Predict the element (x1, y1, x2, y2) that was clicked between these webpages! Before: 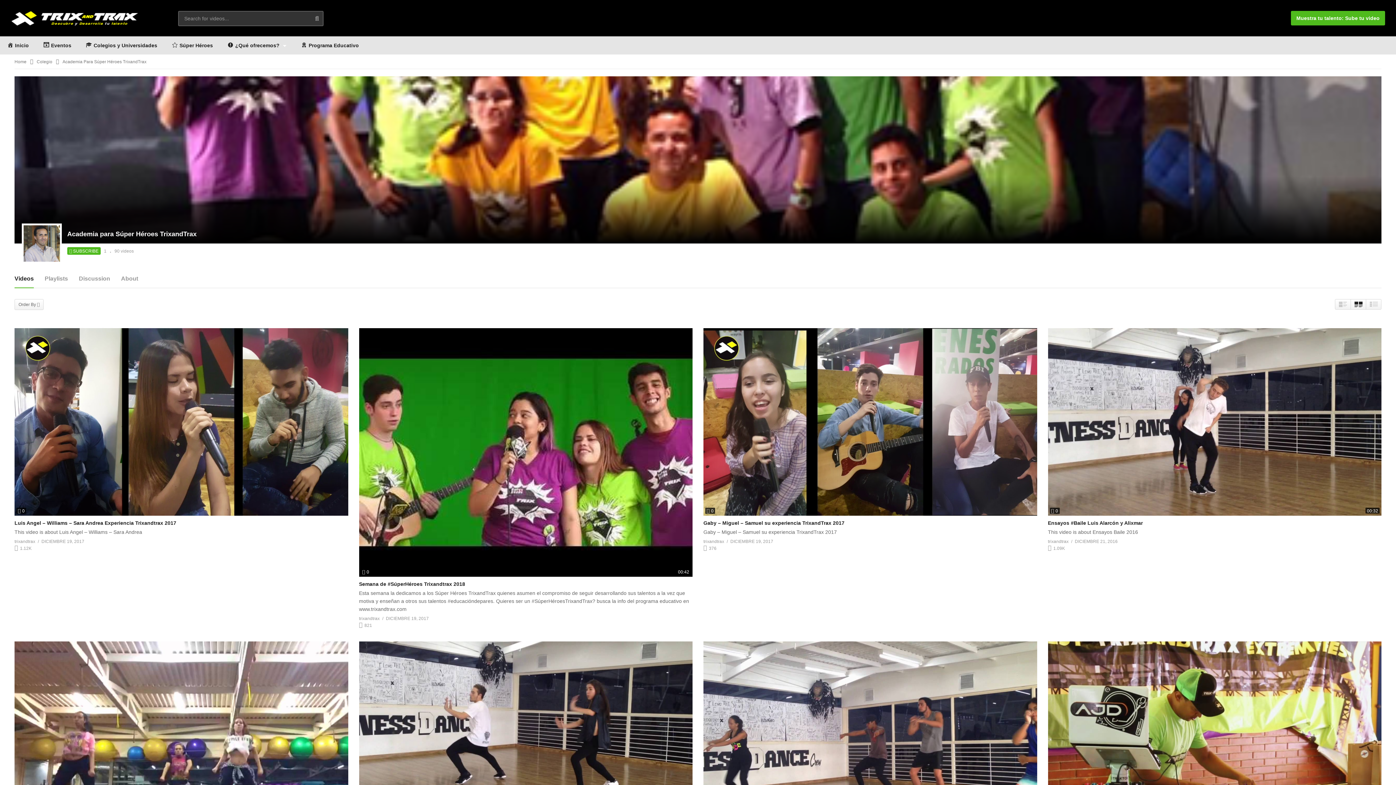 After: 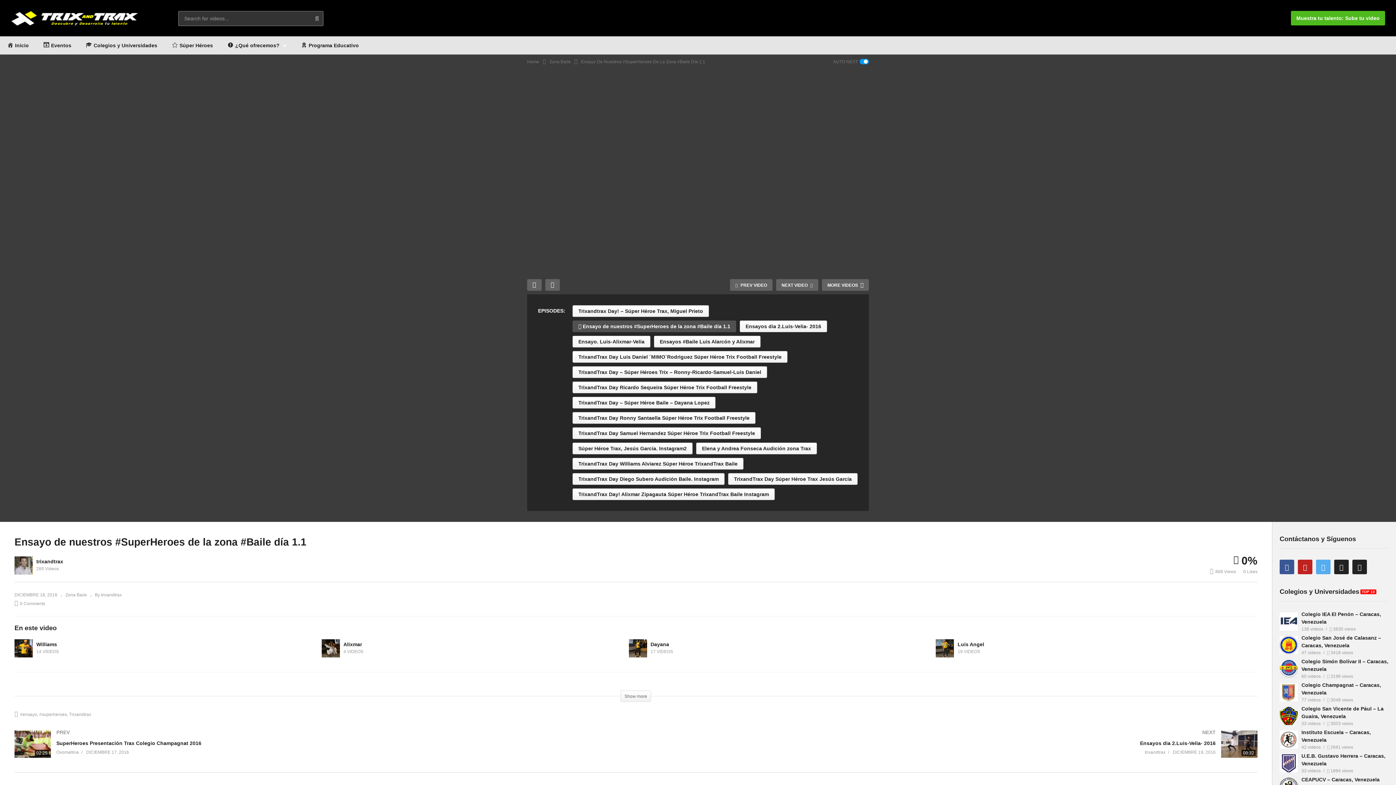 Action: bbox: (703, 641, 1037, 829)